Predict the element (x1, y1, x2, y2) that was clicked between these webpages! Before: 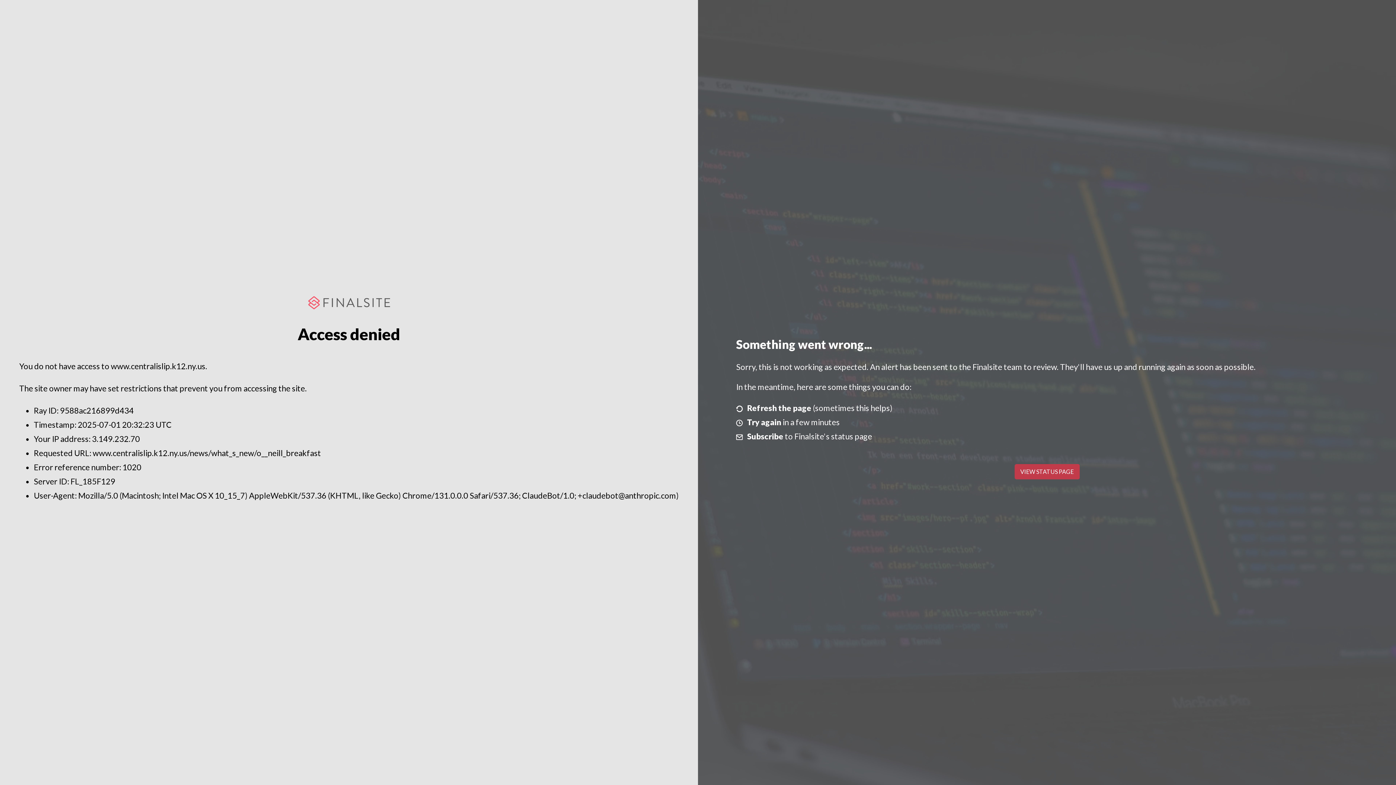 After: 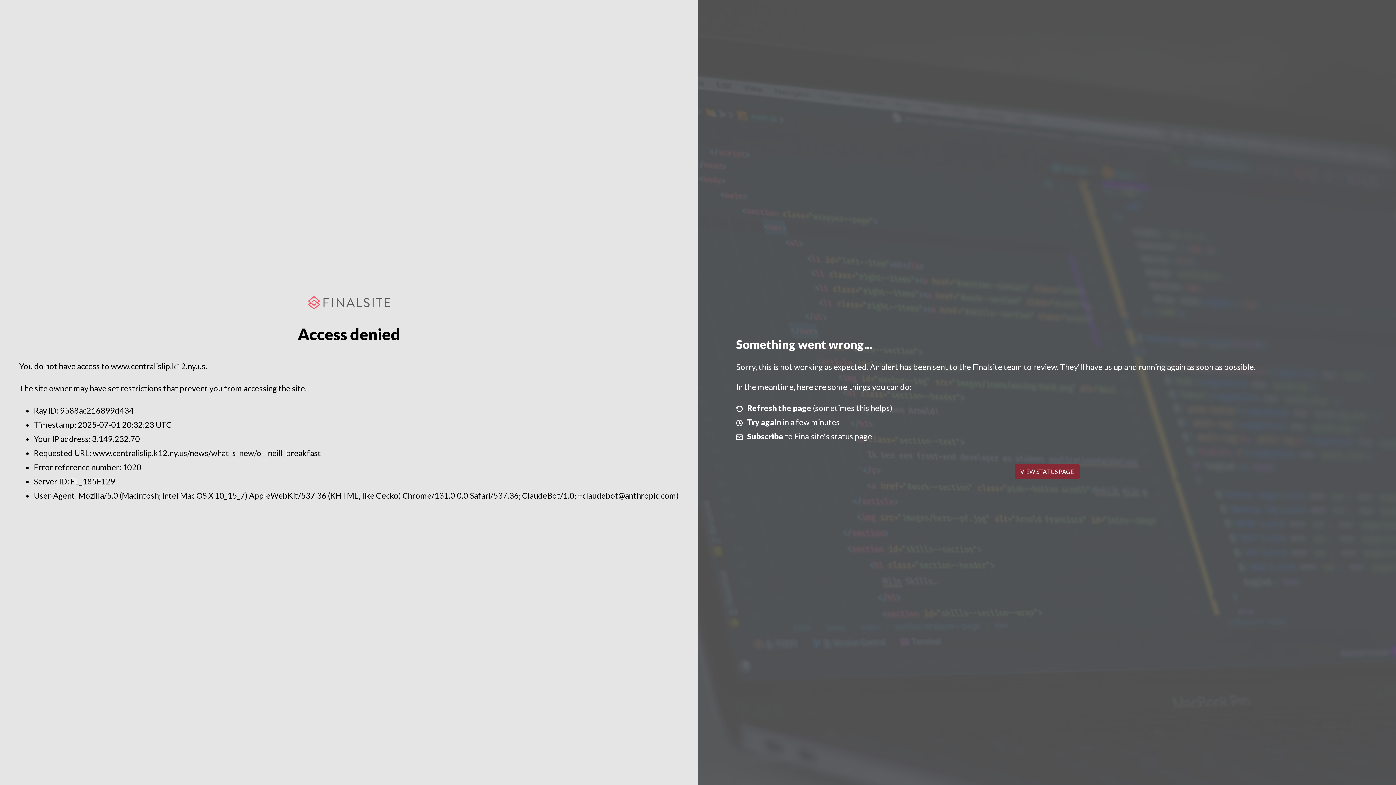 Action: label: VIEW STATUS PAGE bbox: (1014, 464, 1079, 479)